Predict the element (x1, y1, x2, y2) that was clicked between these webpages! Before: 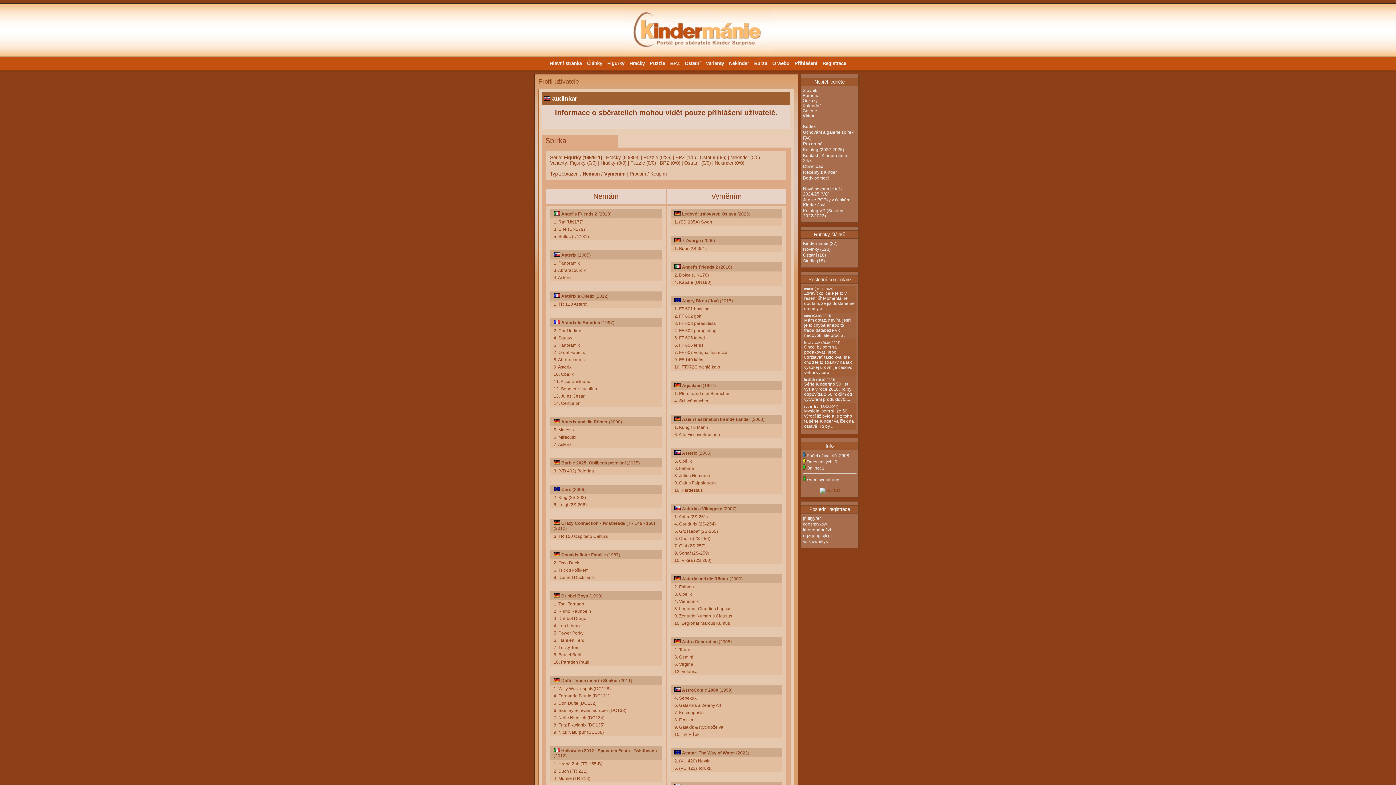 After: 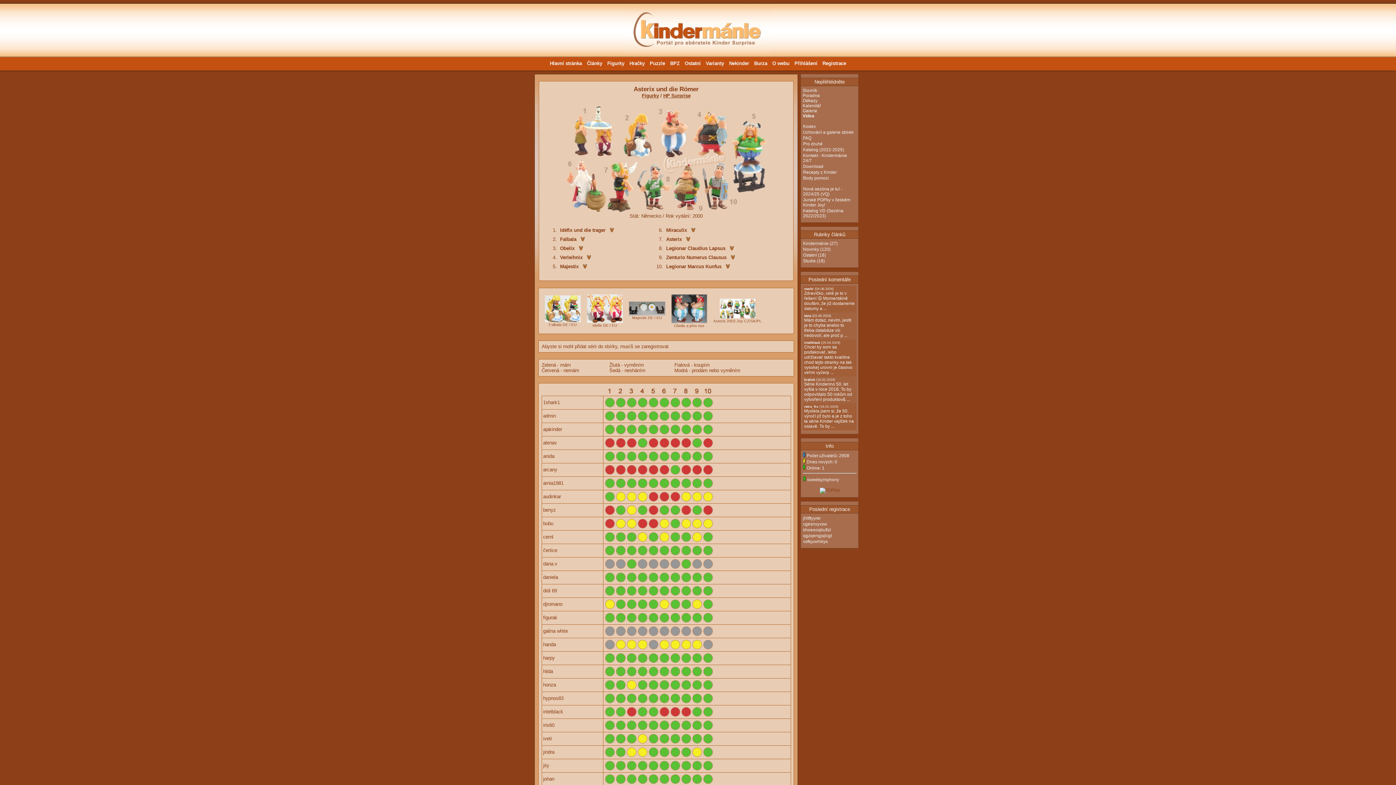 Action: label: Asterix und die Römer bbox: (561, 419, 608, 424)